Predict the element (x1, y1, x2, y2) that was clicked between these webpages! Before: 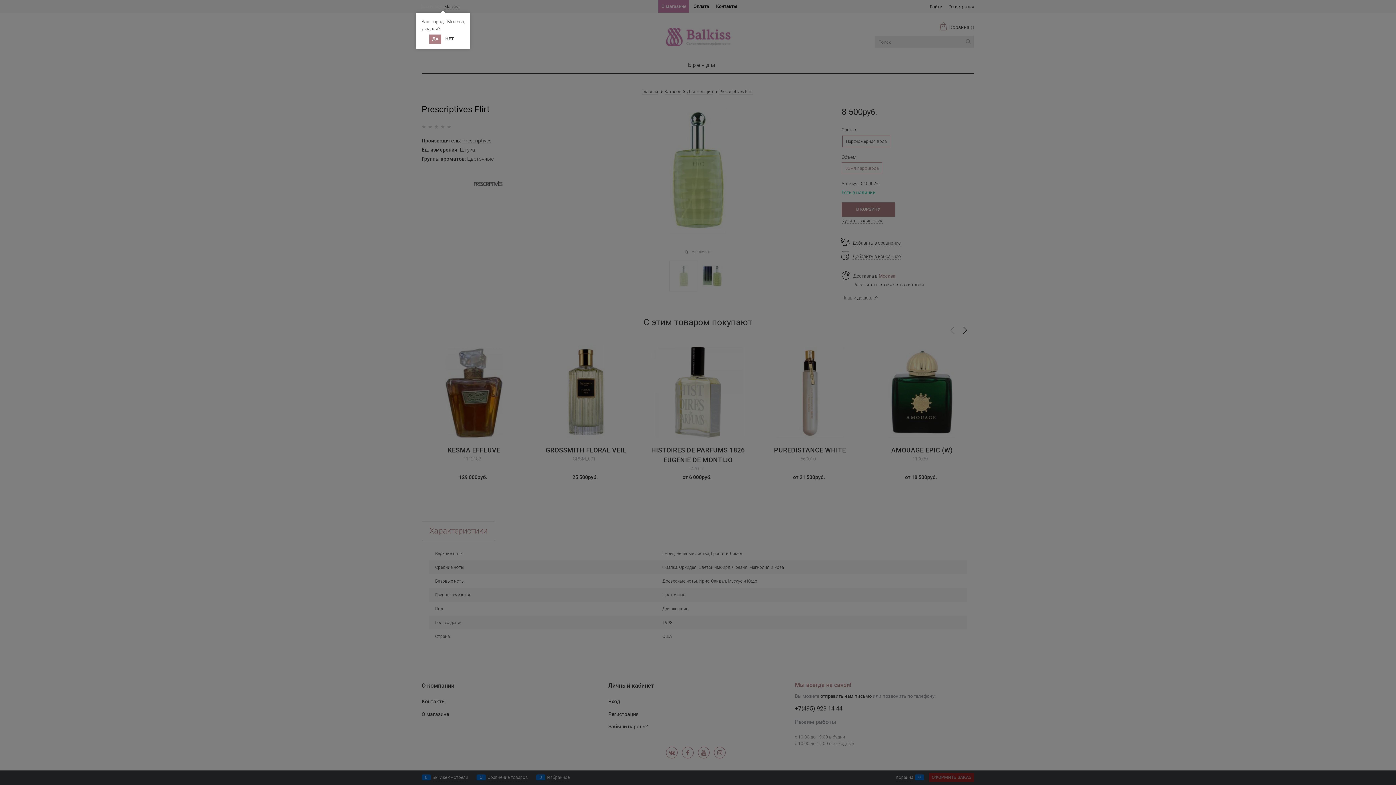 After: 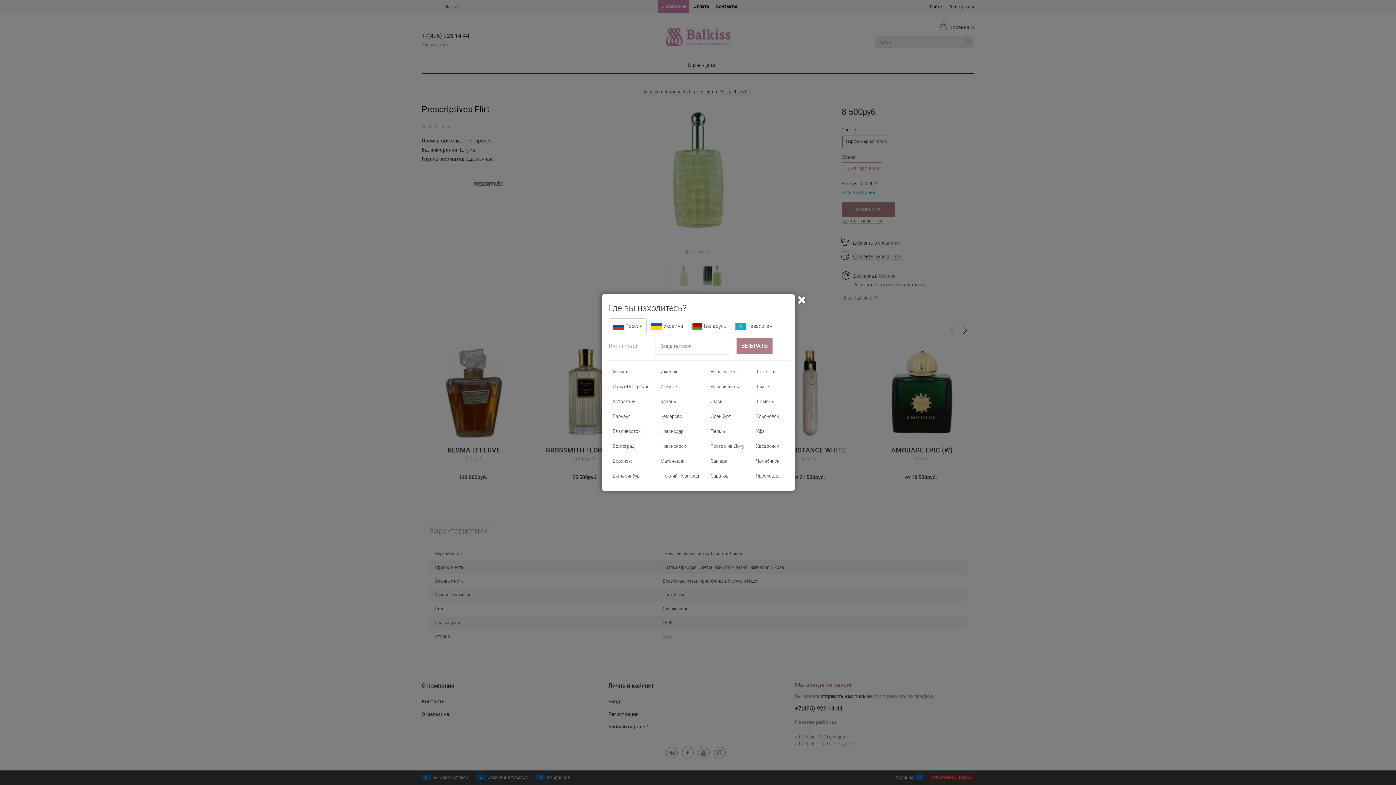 Action: bbox: (442, 34, 456, 43) label: НЕТ